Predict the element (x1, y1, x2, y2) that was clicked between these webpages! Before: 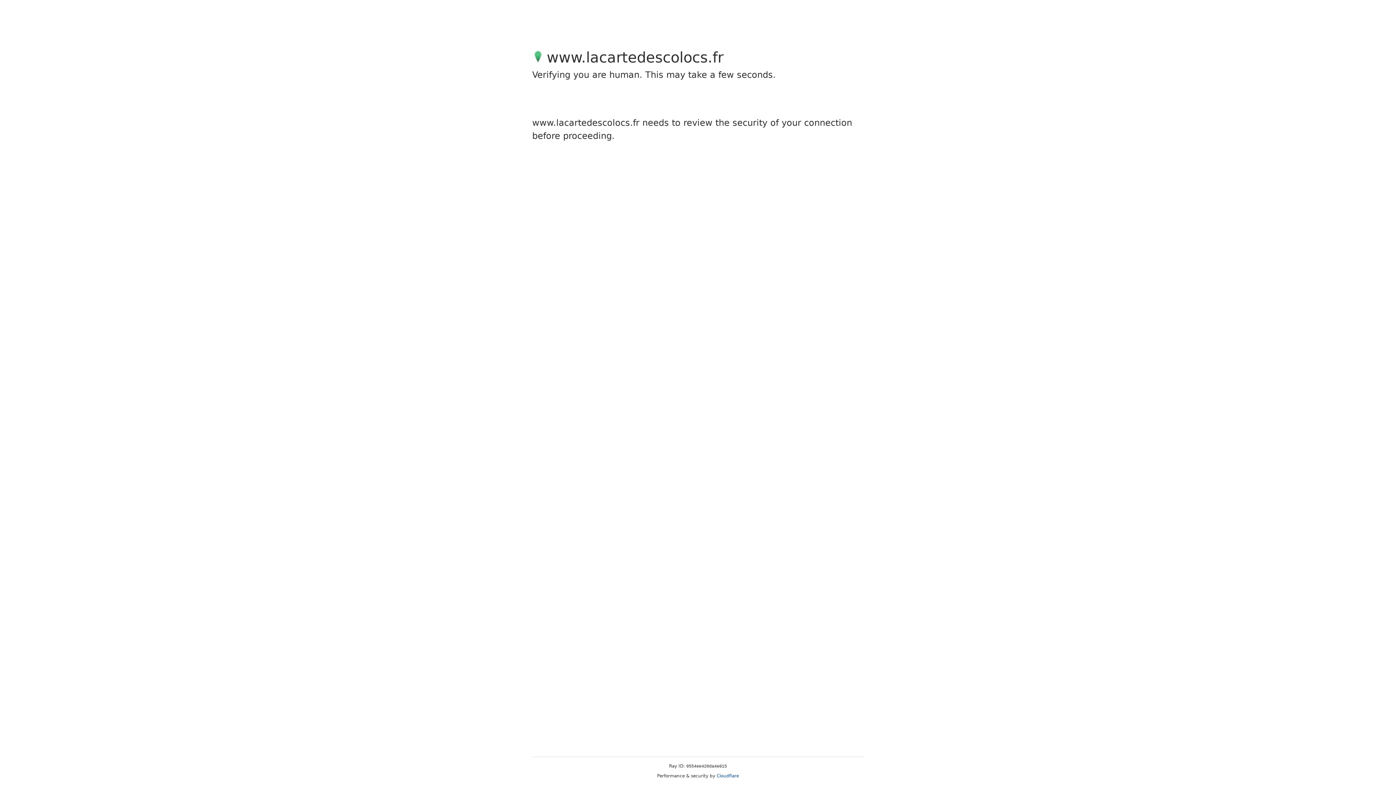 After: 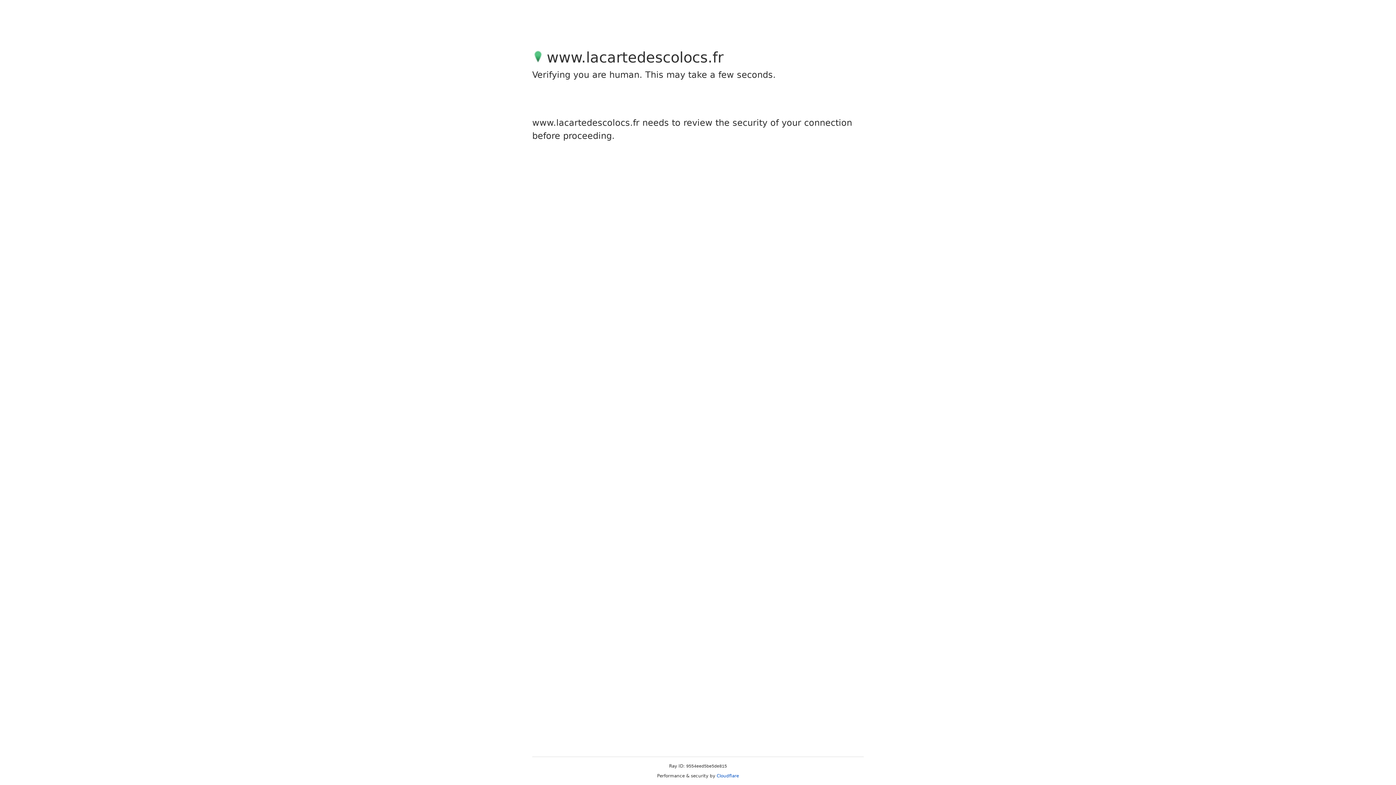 Action: label: Cloudflare bbox: (716, 773, 739, 778)